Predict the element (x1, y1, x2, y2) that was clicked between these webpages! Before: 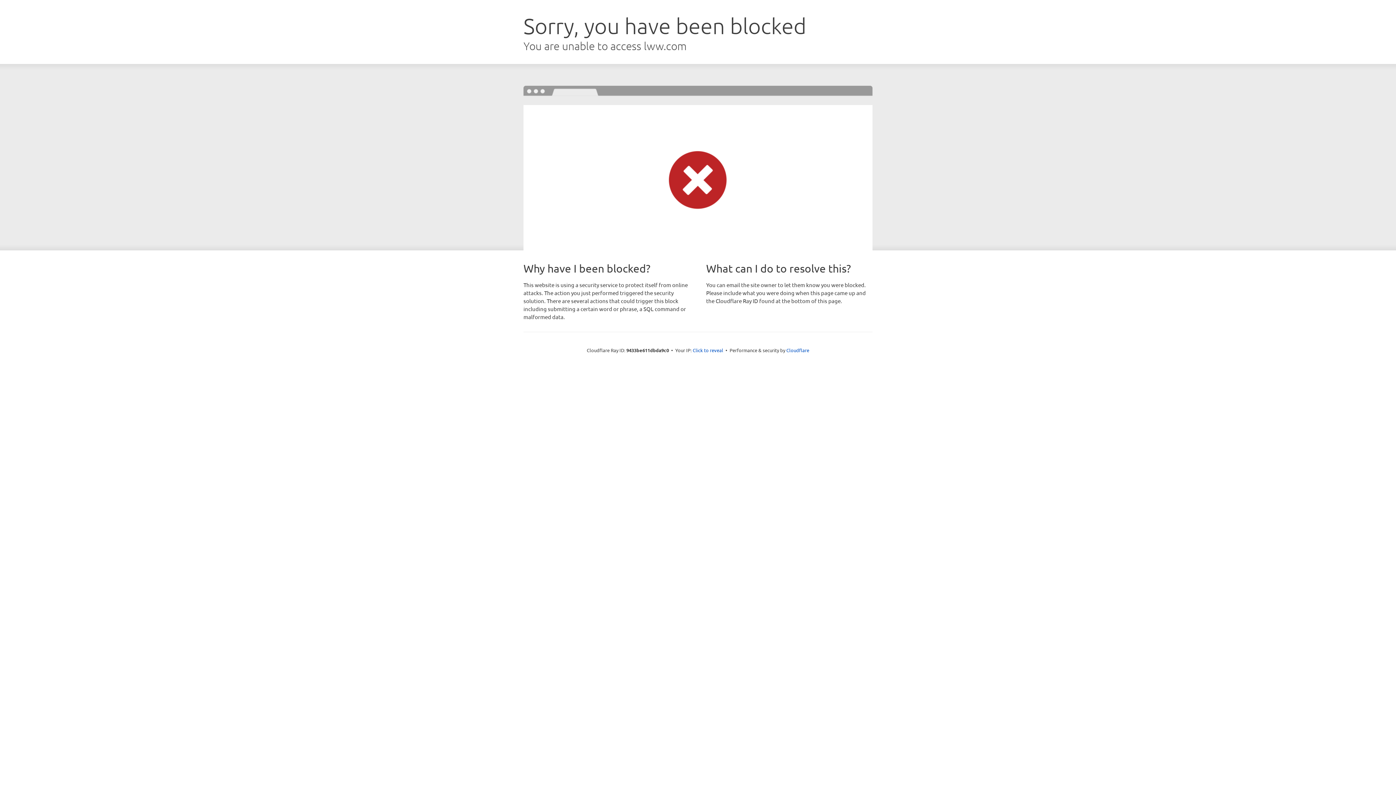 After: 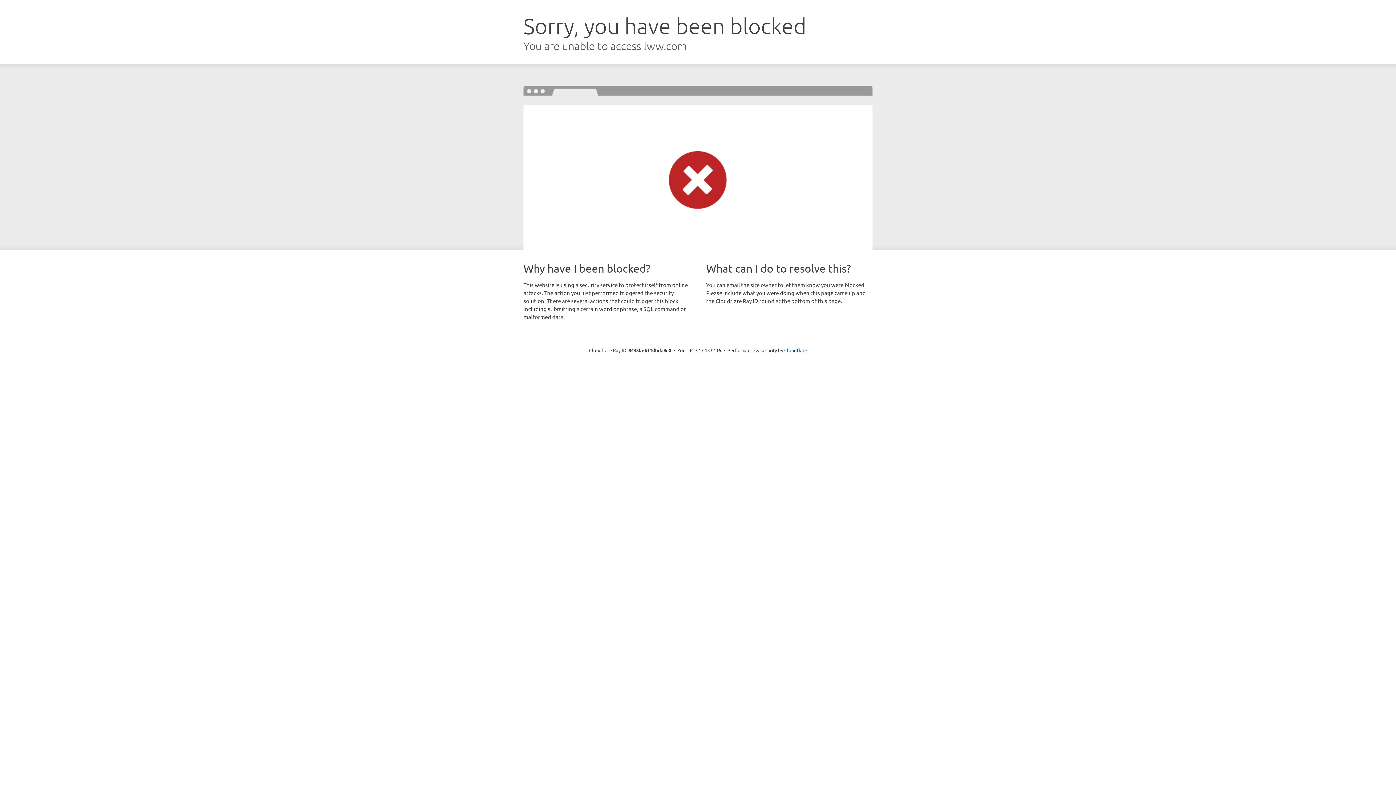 Action: bbox: (692, 346, 723, 353) label: Click to reveal